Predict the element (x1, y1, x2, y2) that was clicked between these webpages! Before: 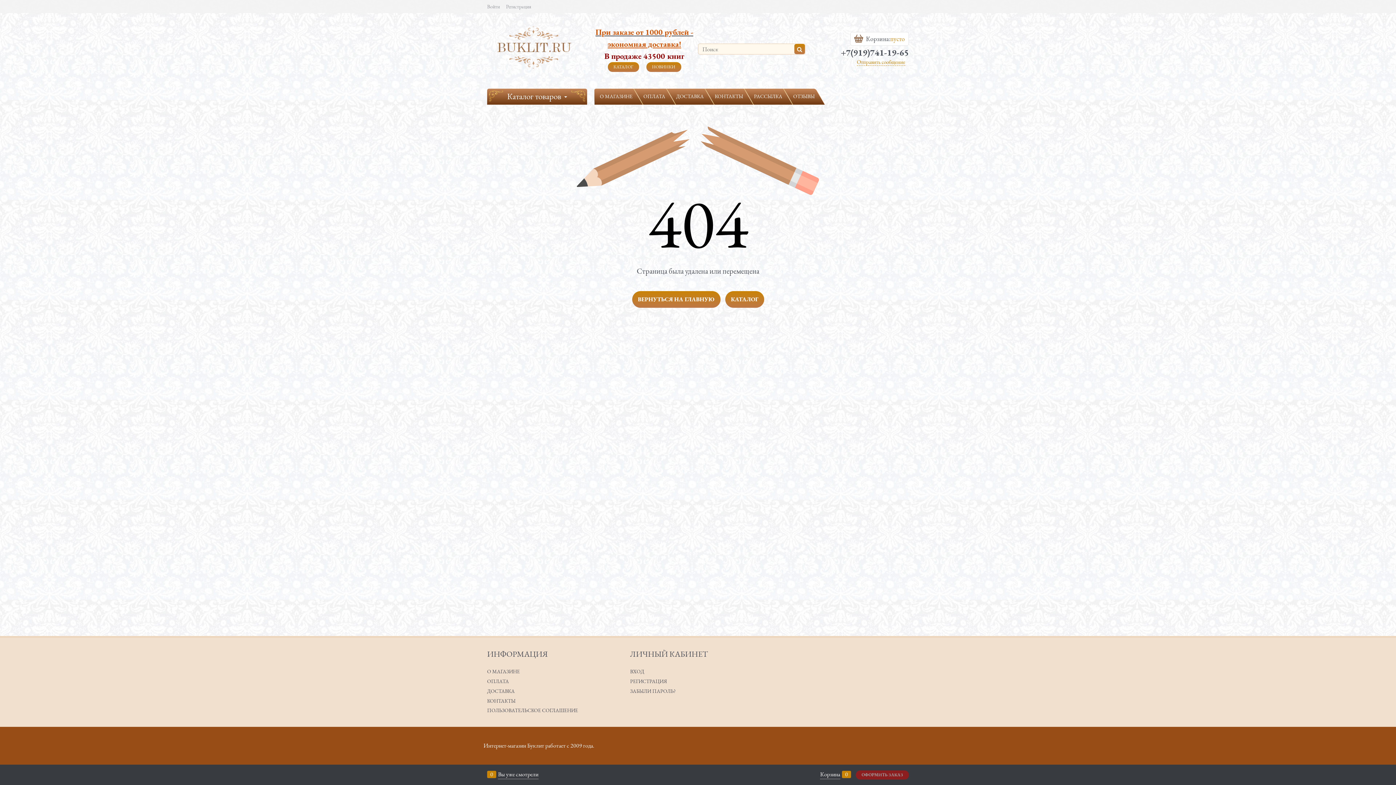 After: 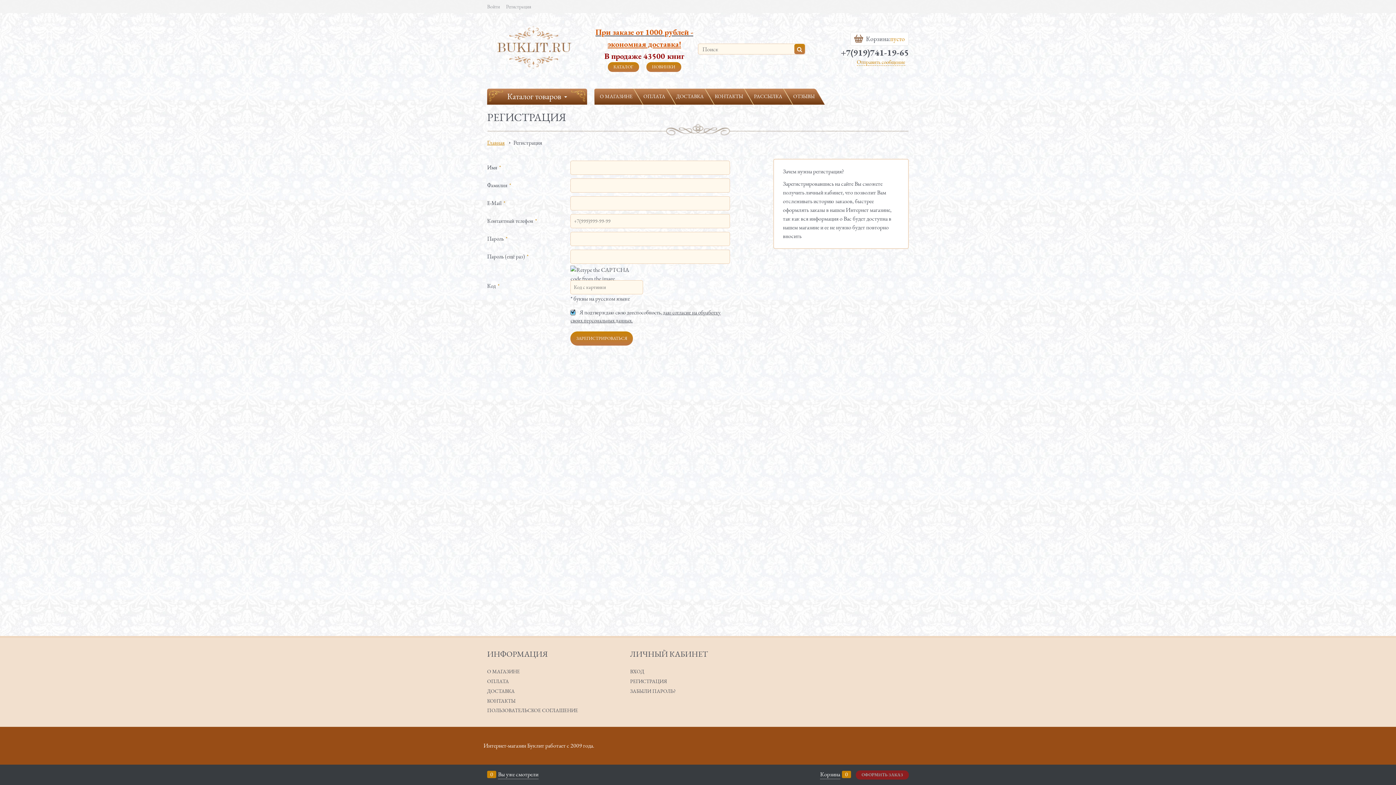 Action: label: Регистрация bbox: (506, 3, 531, 9)